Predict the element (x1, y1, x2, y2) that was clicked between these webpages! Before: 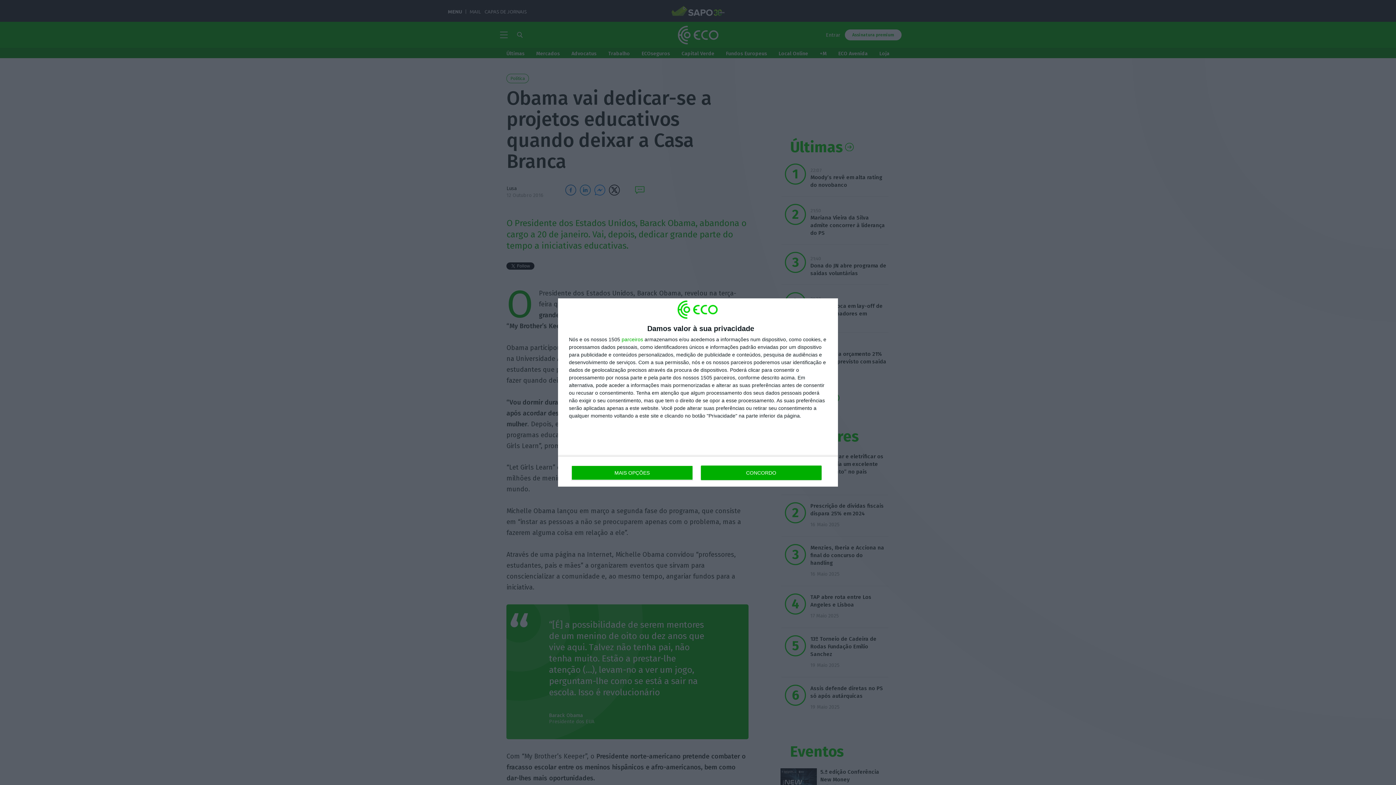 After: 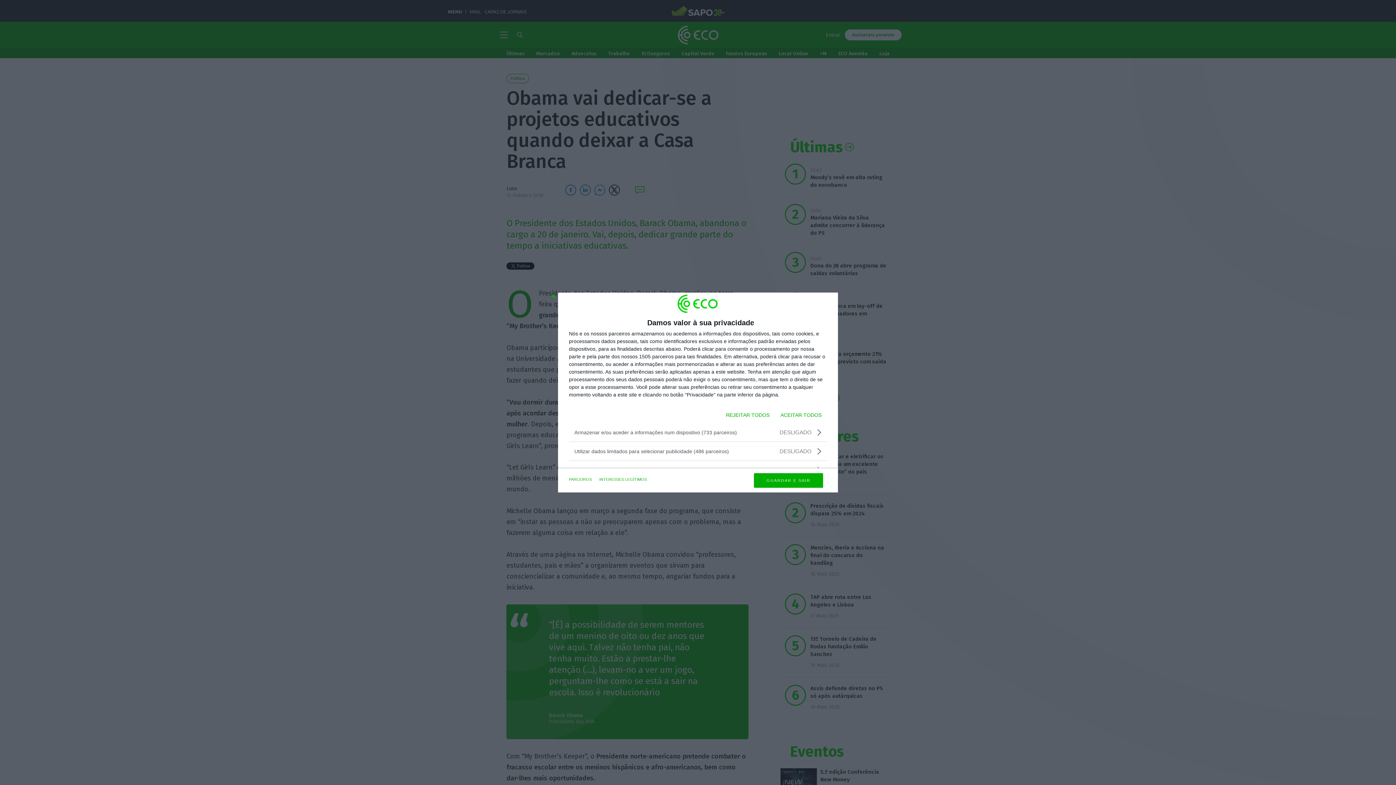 Action: bbox: (571, 465, 692, 480) label: MAIS OPÇÕES